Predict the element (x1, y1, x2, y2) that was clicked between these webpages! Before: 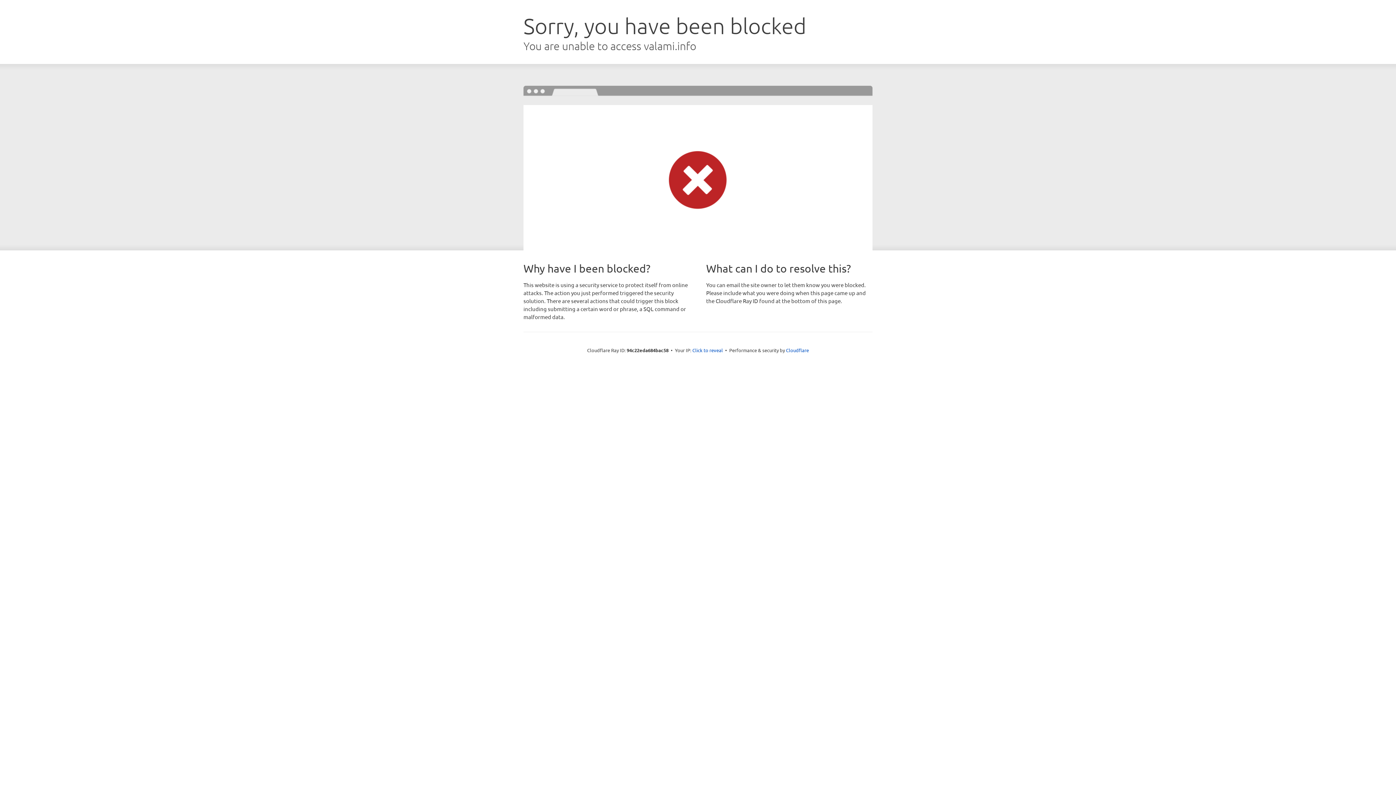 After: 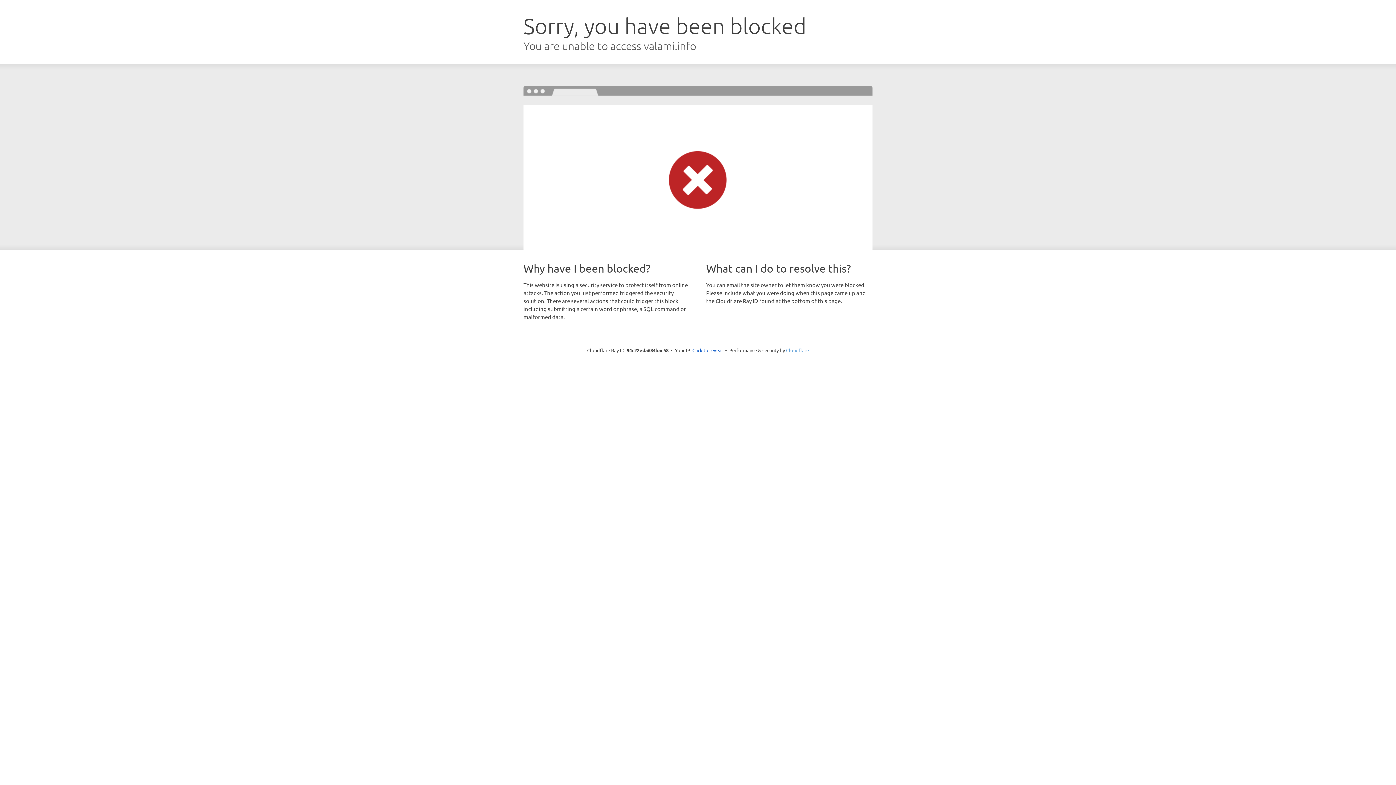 Action: bbox: (786, 347, 809, 353) label: Cloudflare